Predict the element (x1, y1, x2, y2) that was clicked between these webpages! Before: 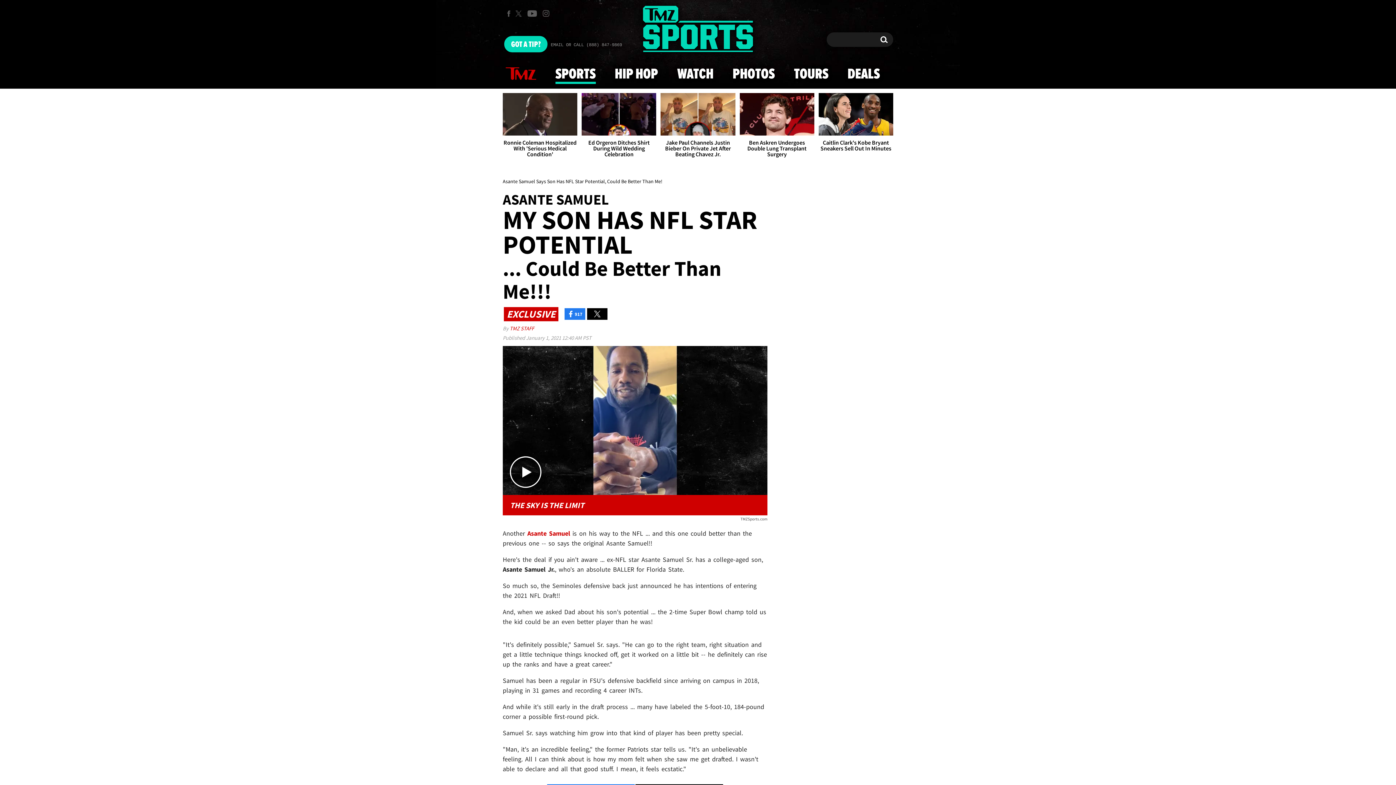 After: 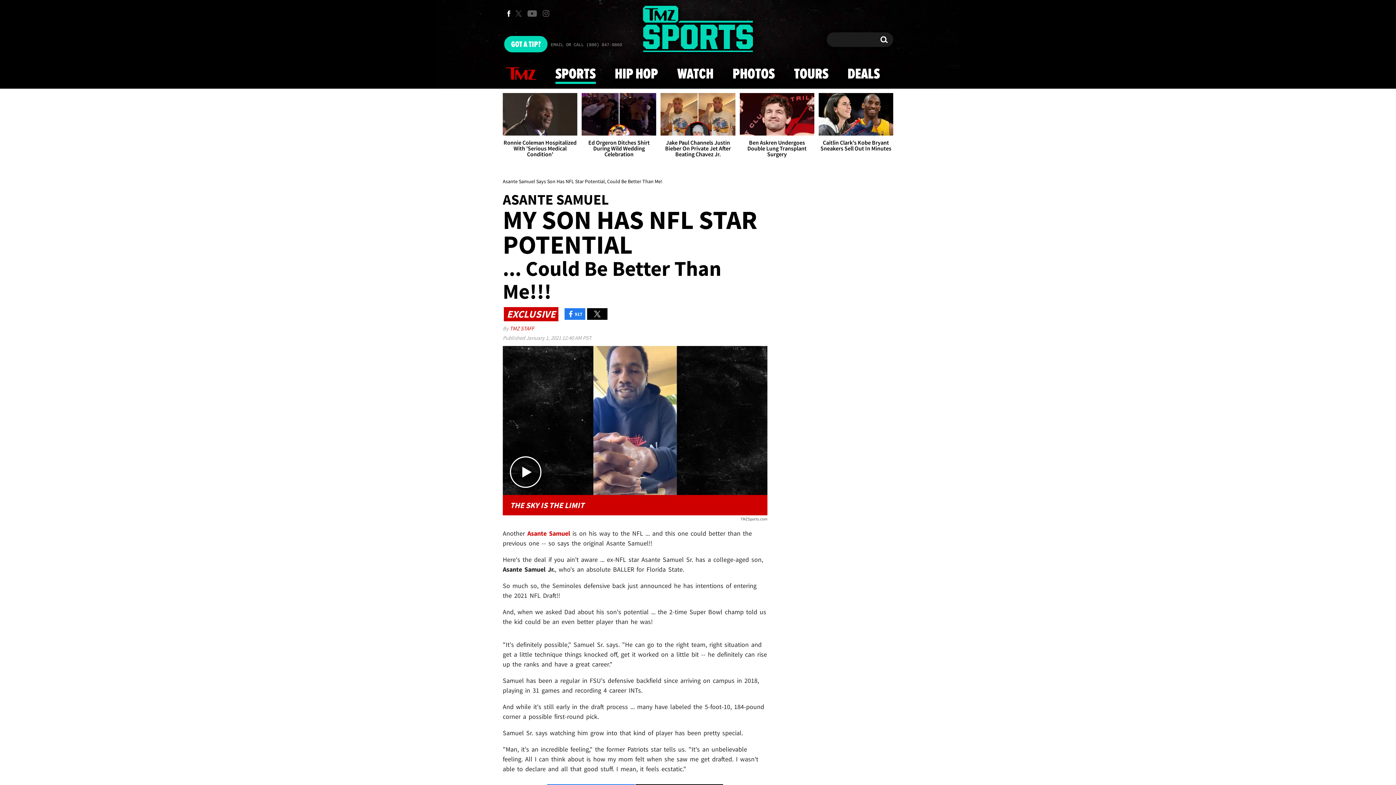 Action: bbox: (502, 6, 514, 20) label: TMZ on Facebook